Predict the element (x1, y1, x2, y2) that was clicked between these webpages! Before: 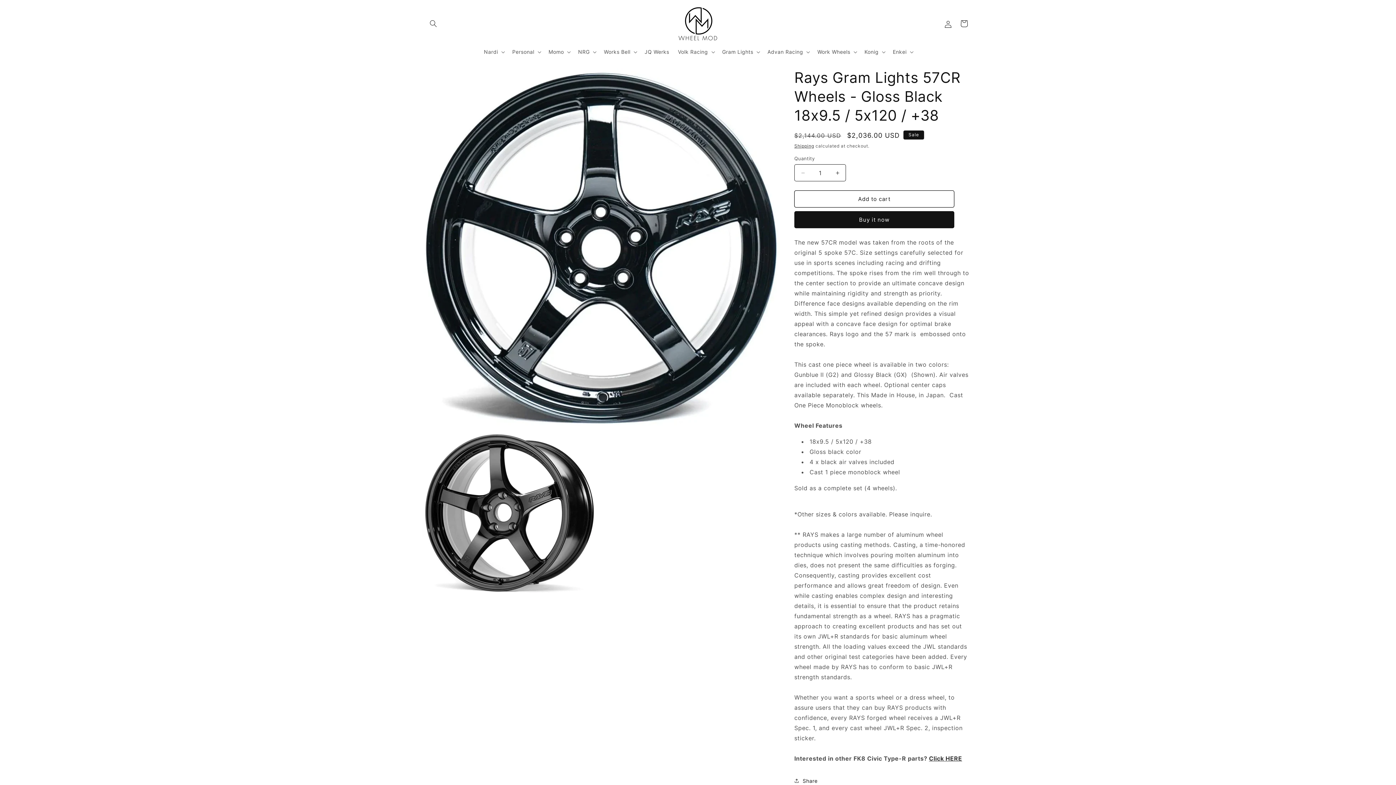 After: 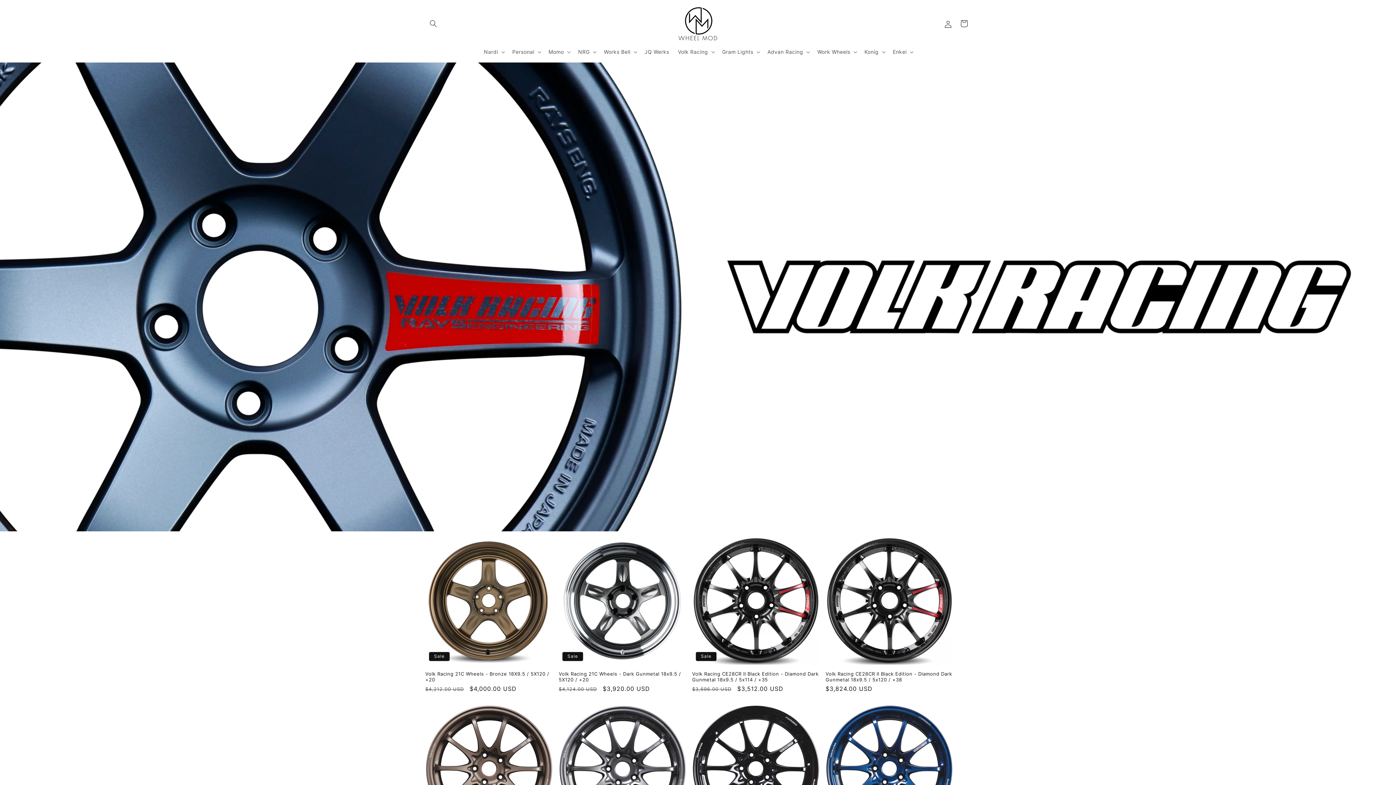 Action: bbox: (673, 2, 722, 44)